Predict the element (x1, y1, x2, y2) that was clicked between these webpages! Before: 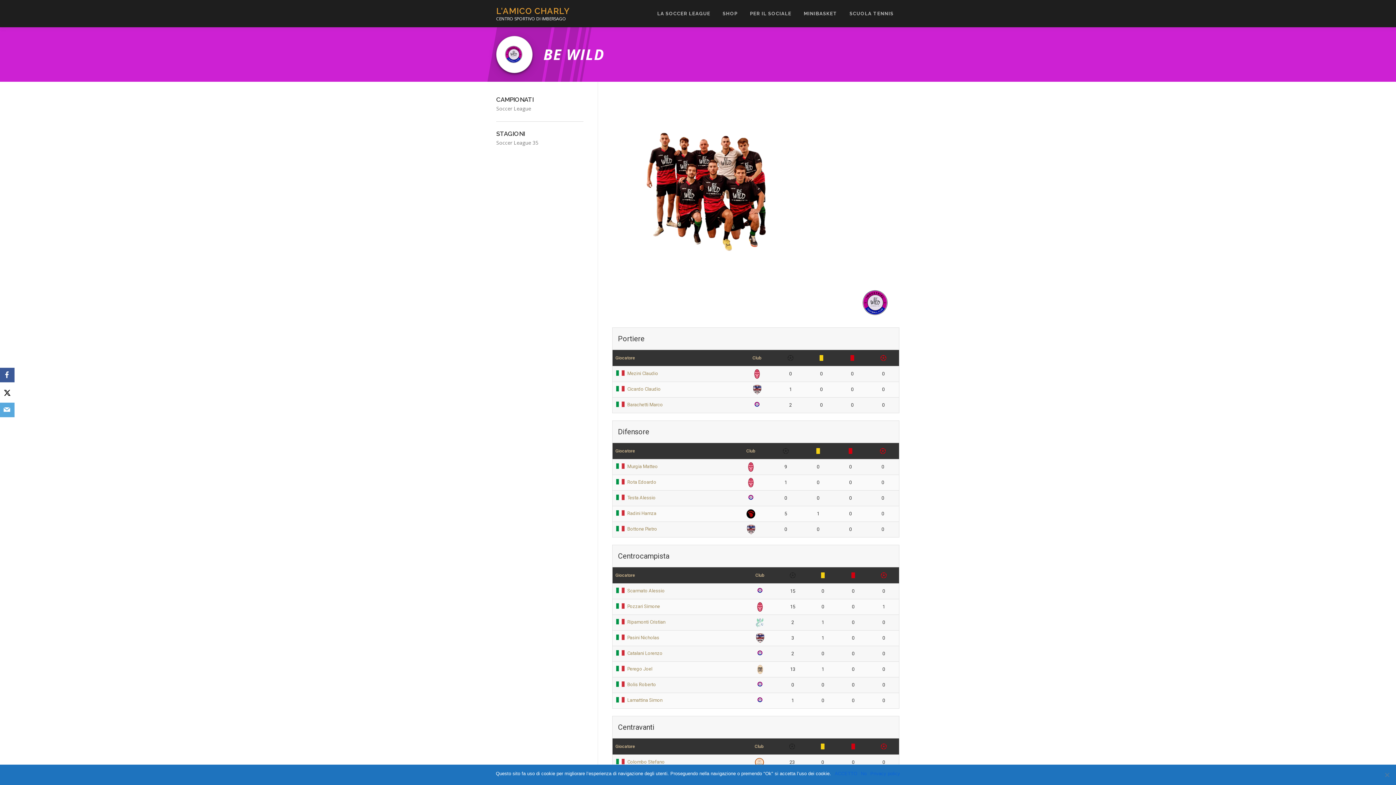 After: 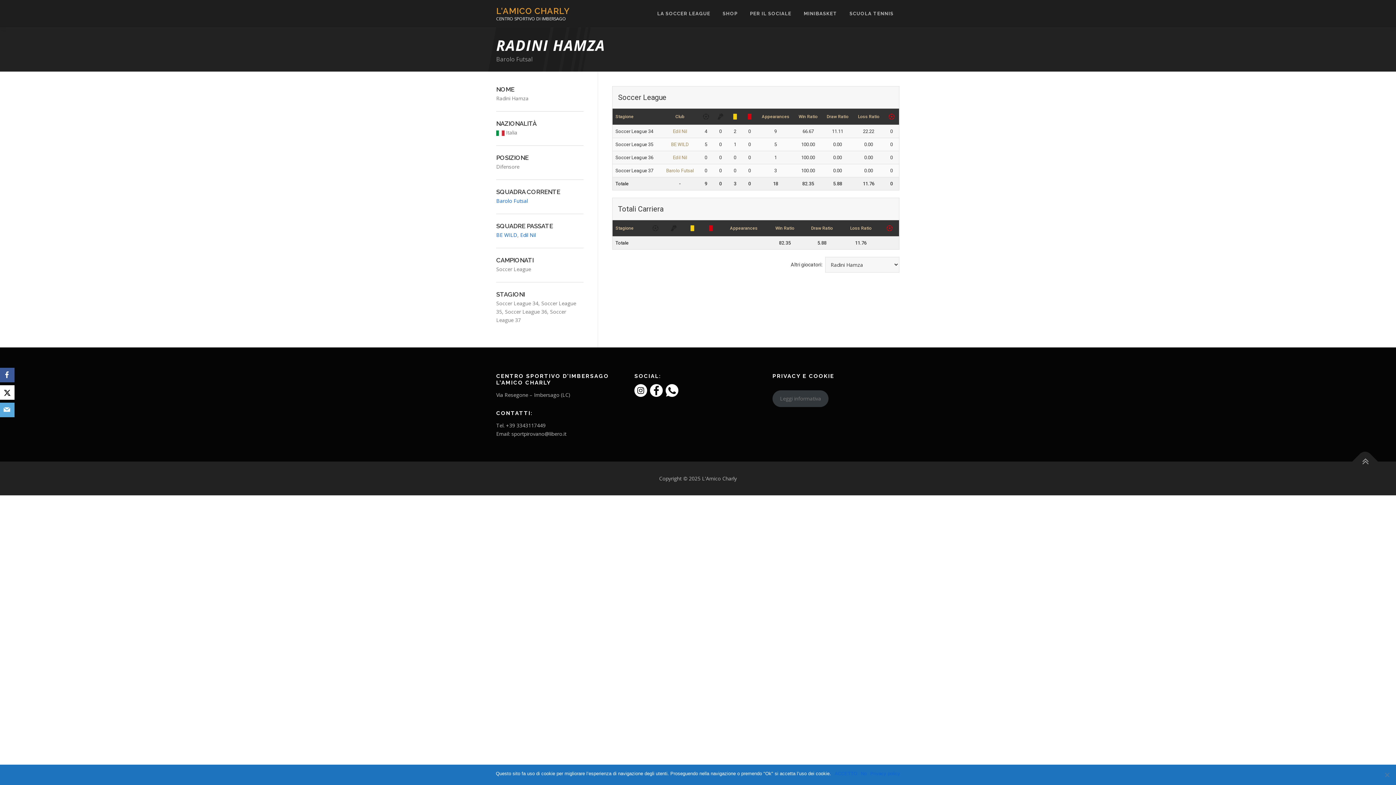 Action: label: Radini Hamza bbox: (615, 511, 656, 516)